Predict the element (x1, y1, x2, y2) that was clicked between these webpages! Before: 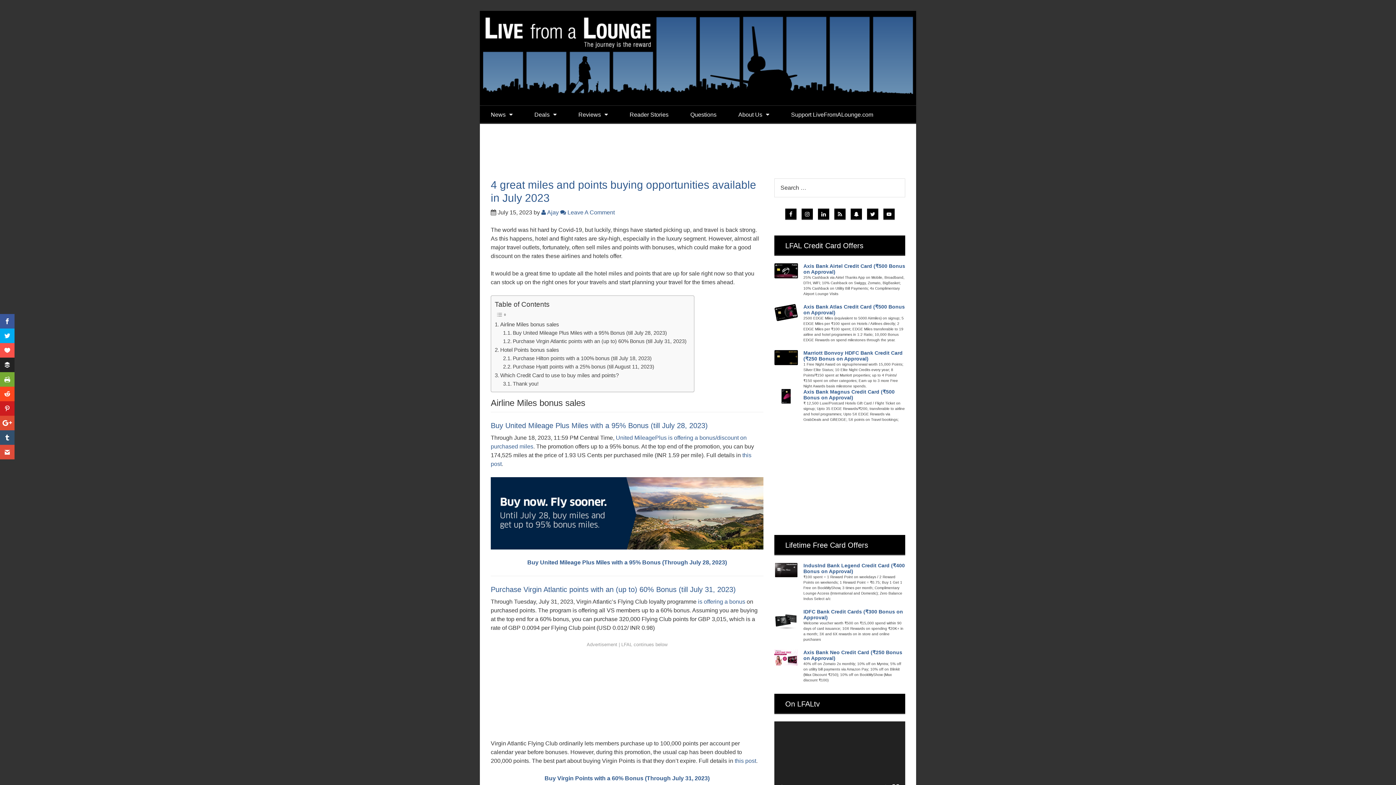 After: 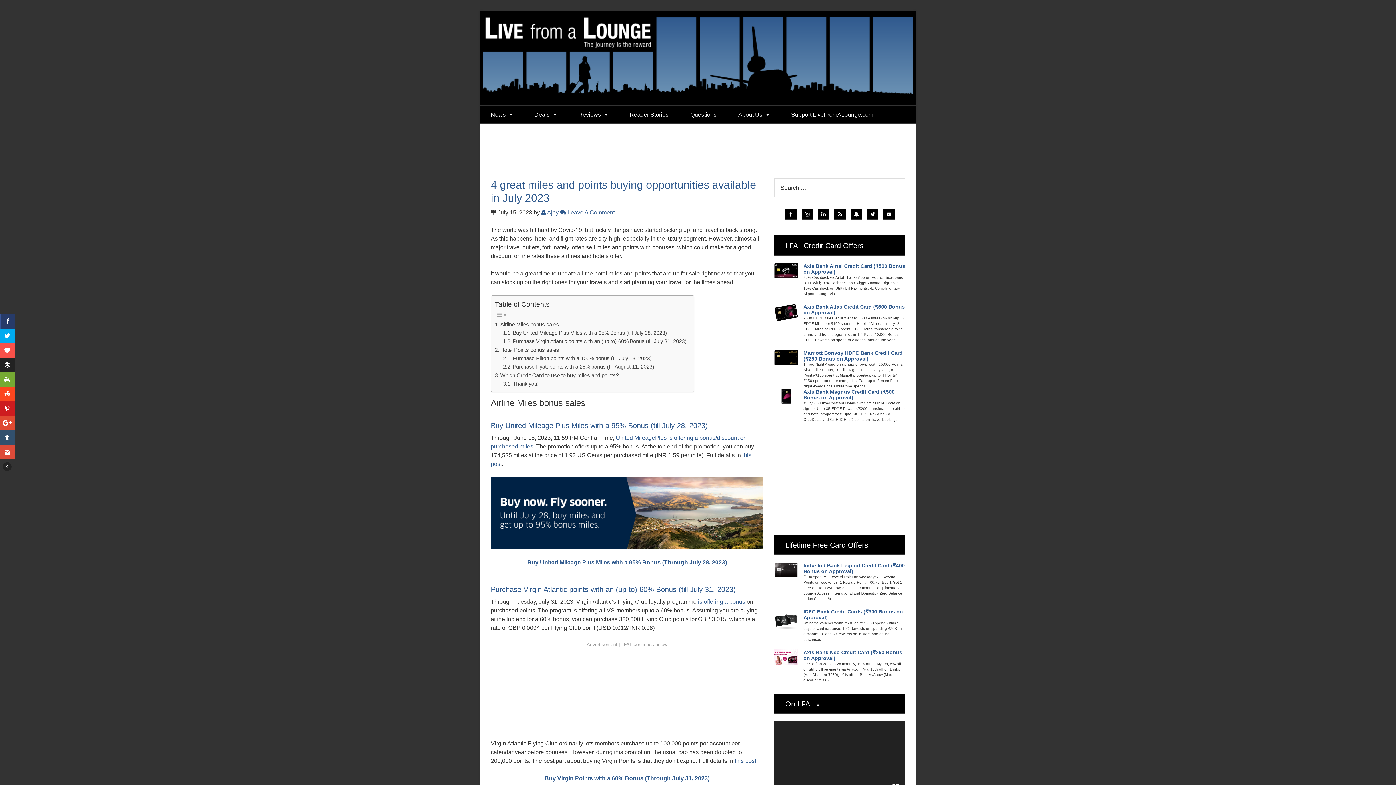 Action: bbox: (0, 314, 14, 328)